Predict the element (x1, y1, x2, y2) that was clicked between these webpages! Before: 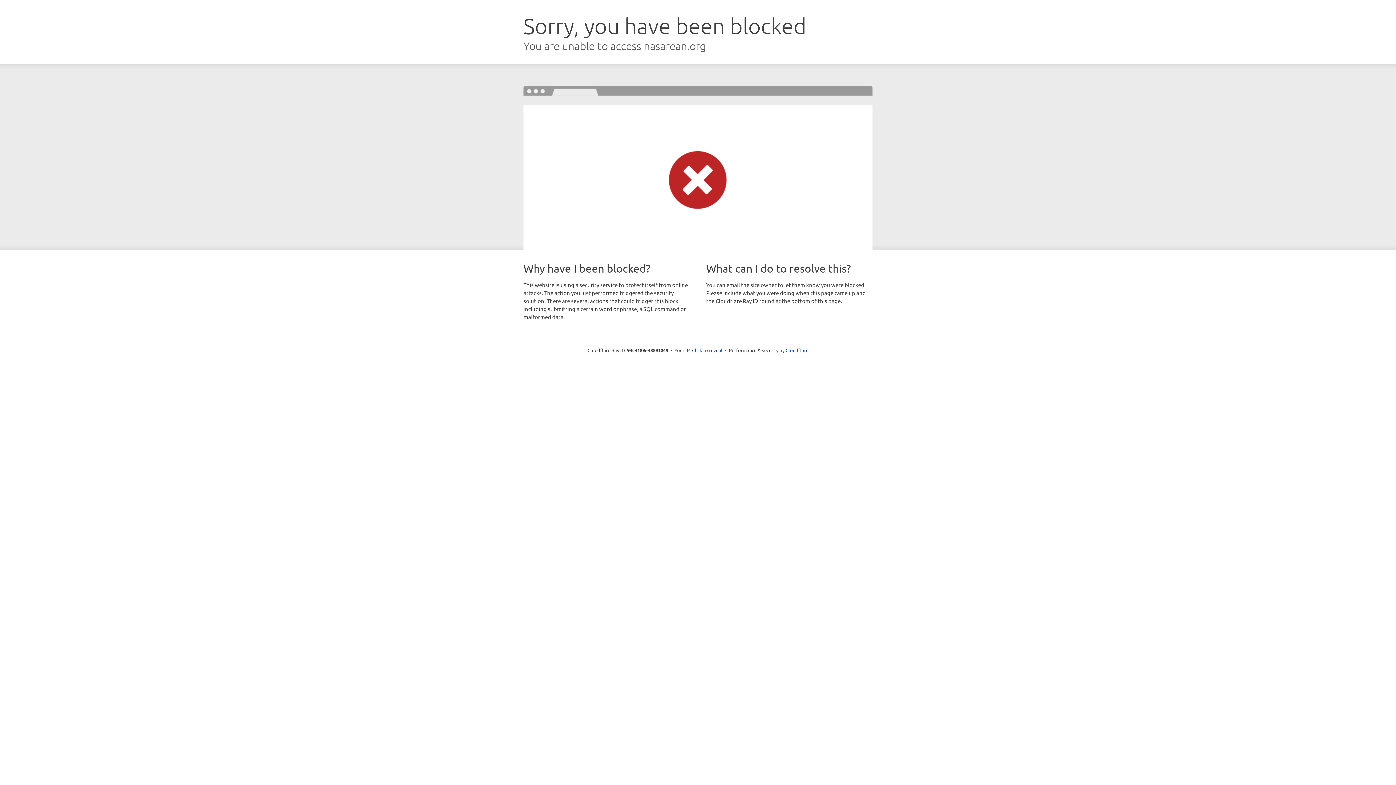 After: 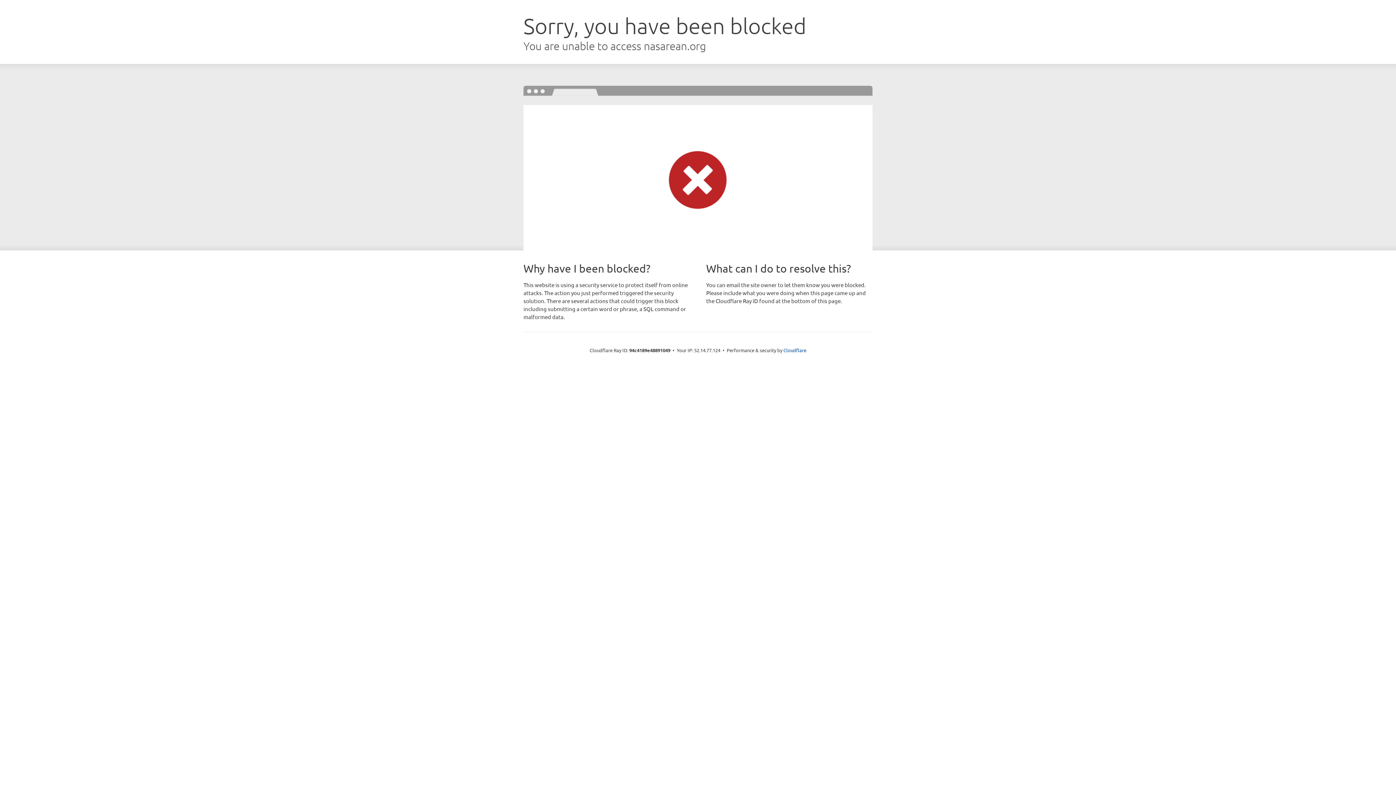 Action: label: Click to reveal bbox: (692, 346, 722, 353)